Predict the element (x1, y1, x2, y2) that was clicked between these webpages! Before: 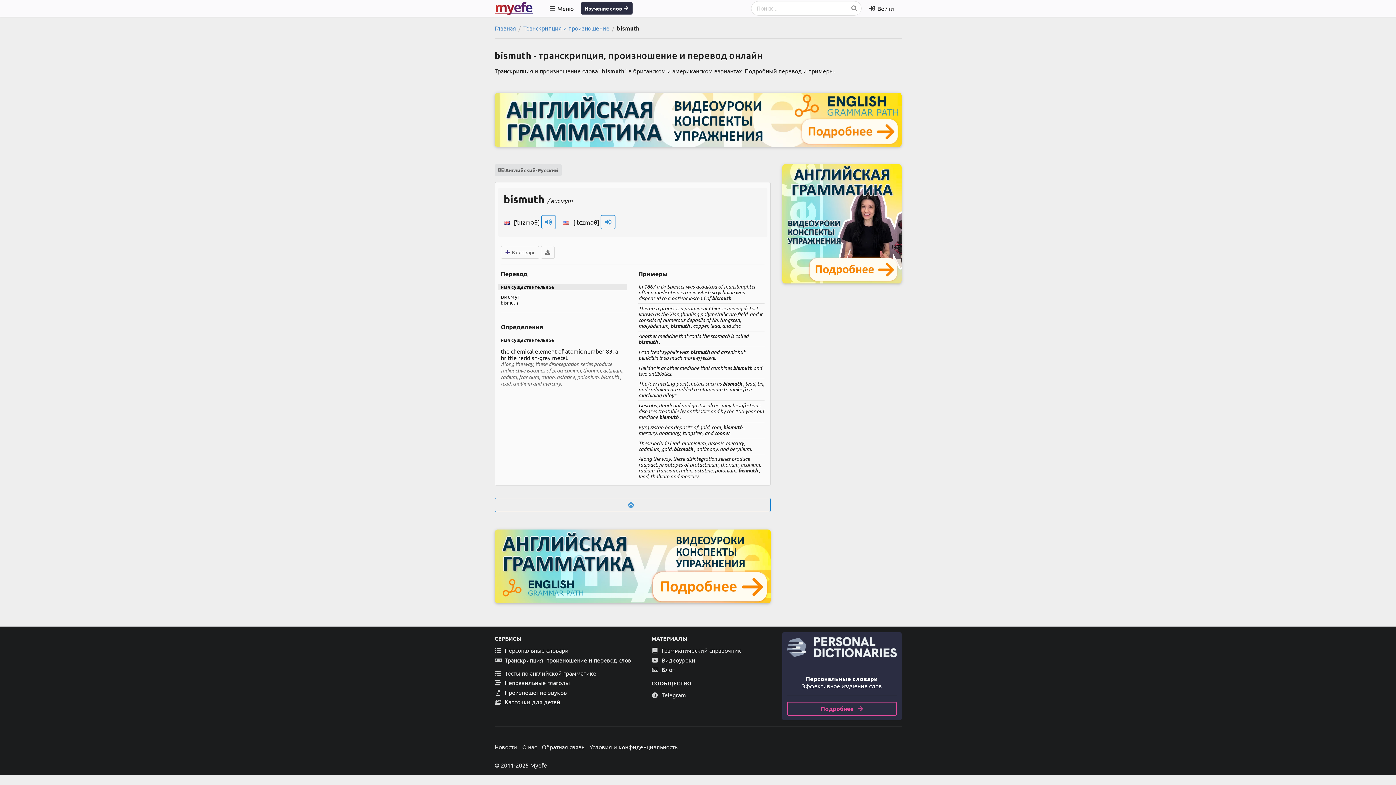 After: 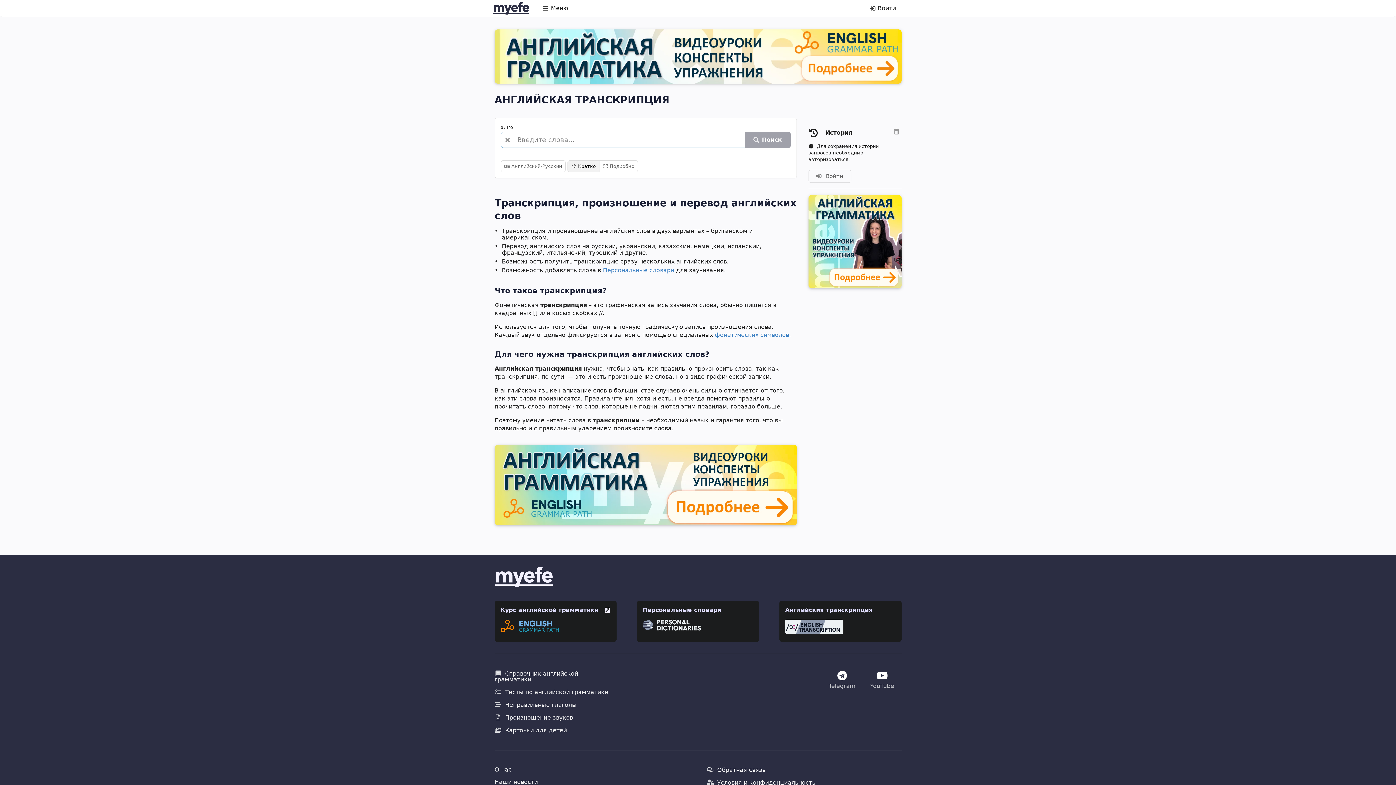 Action: bbox: (494, 656, 640, 664) label:  Транскрипция, произношение и перевод слов